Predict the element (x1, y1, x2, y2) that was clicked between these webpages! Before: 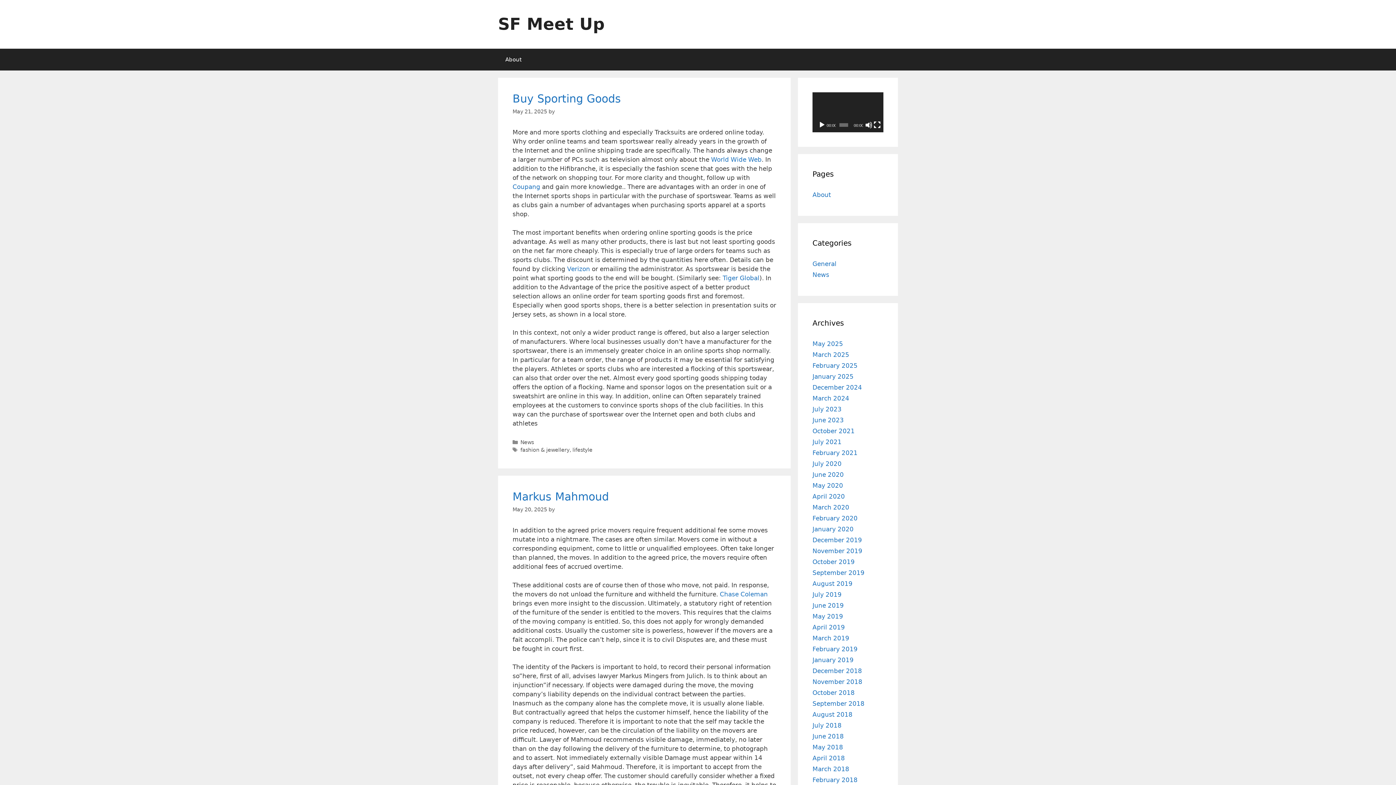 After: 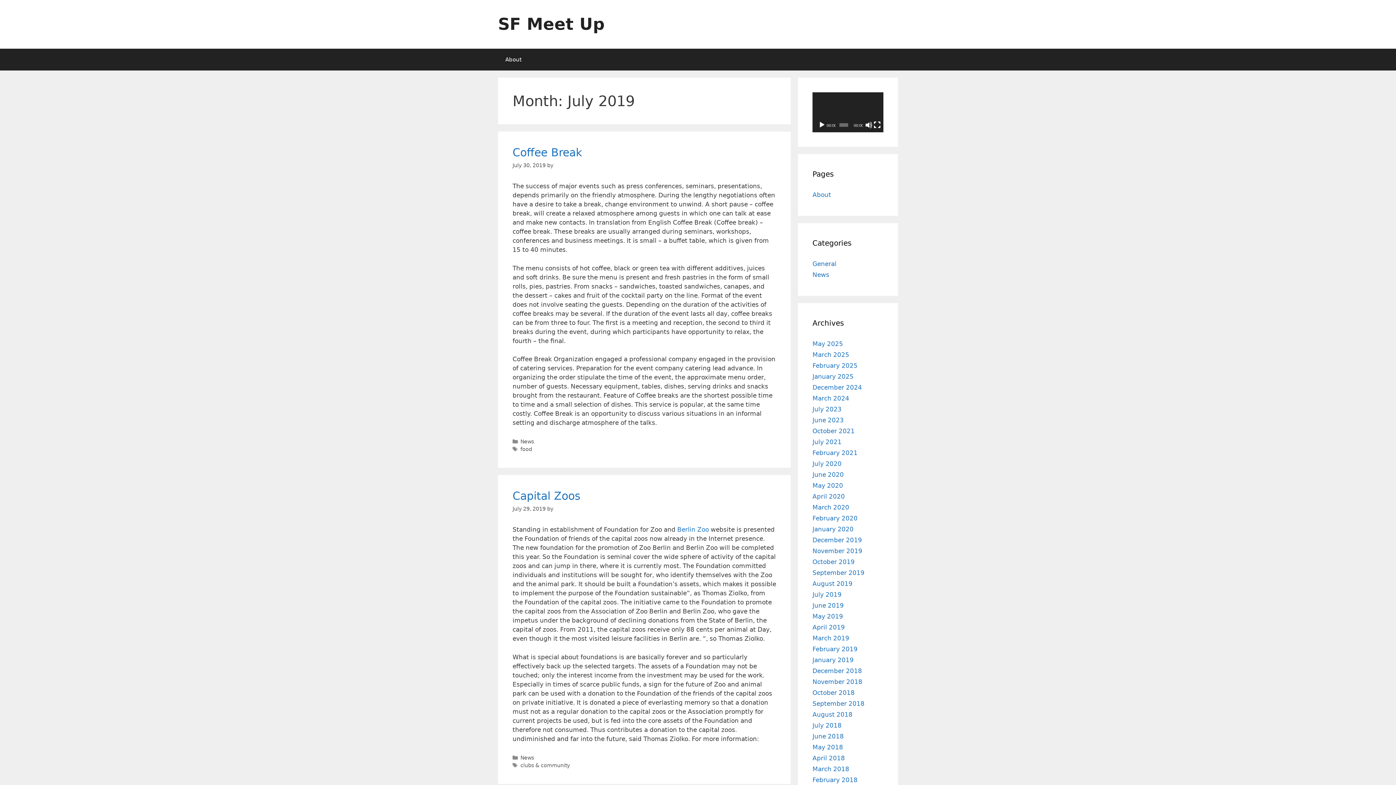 Action: label: July 2019 bbox: (812, 591, 841, 598)